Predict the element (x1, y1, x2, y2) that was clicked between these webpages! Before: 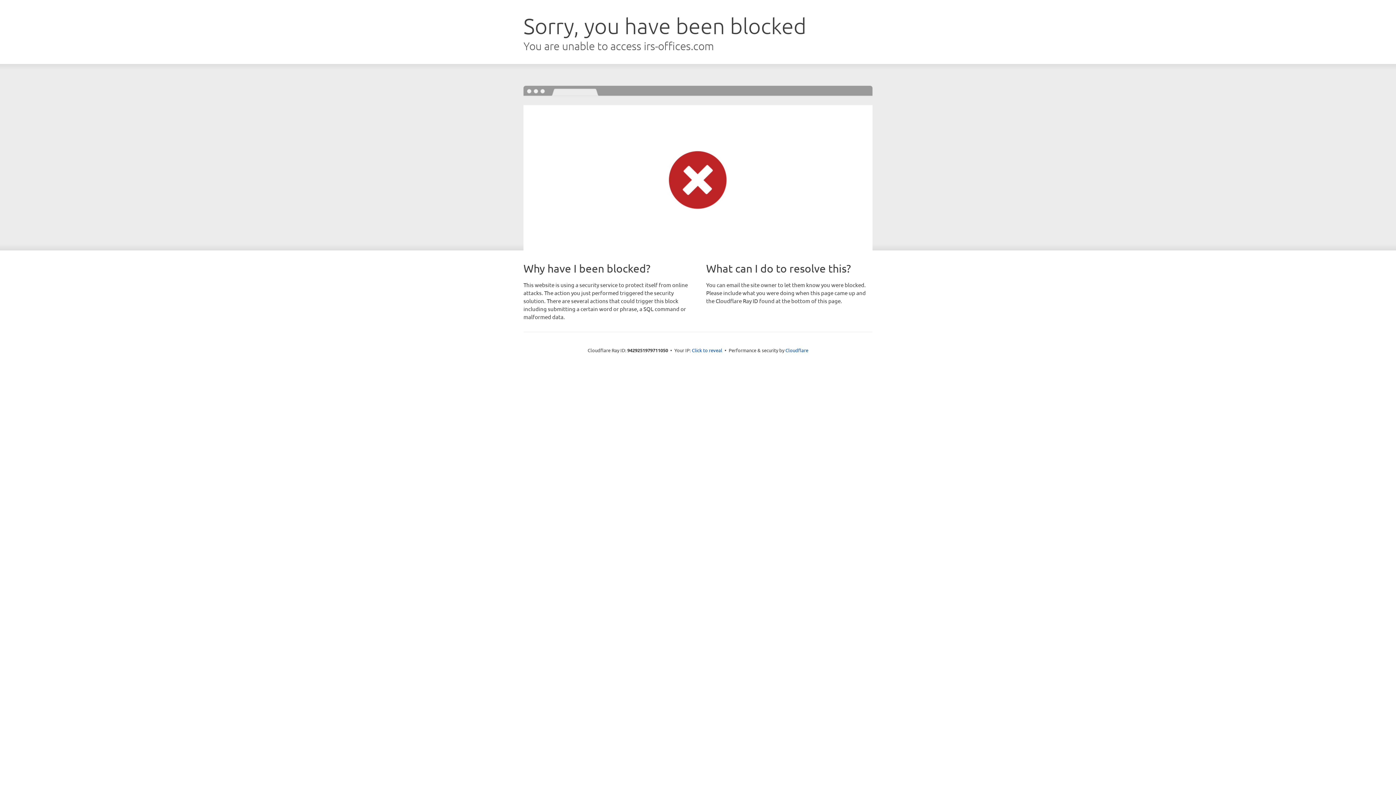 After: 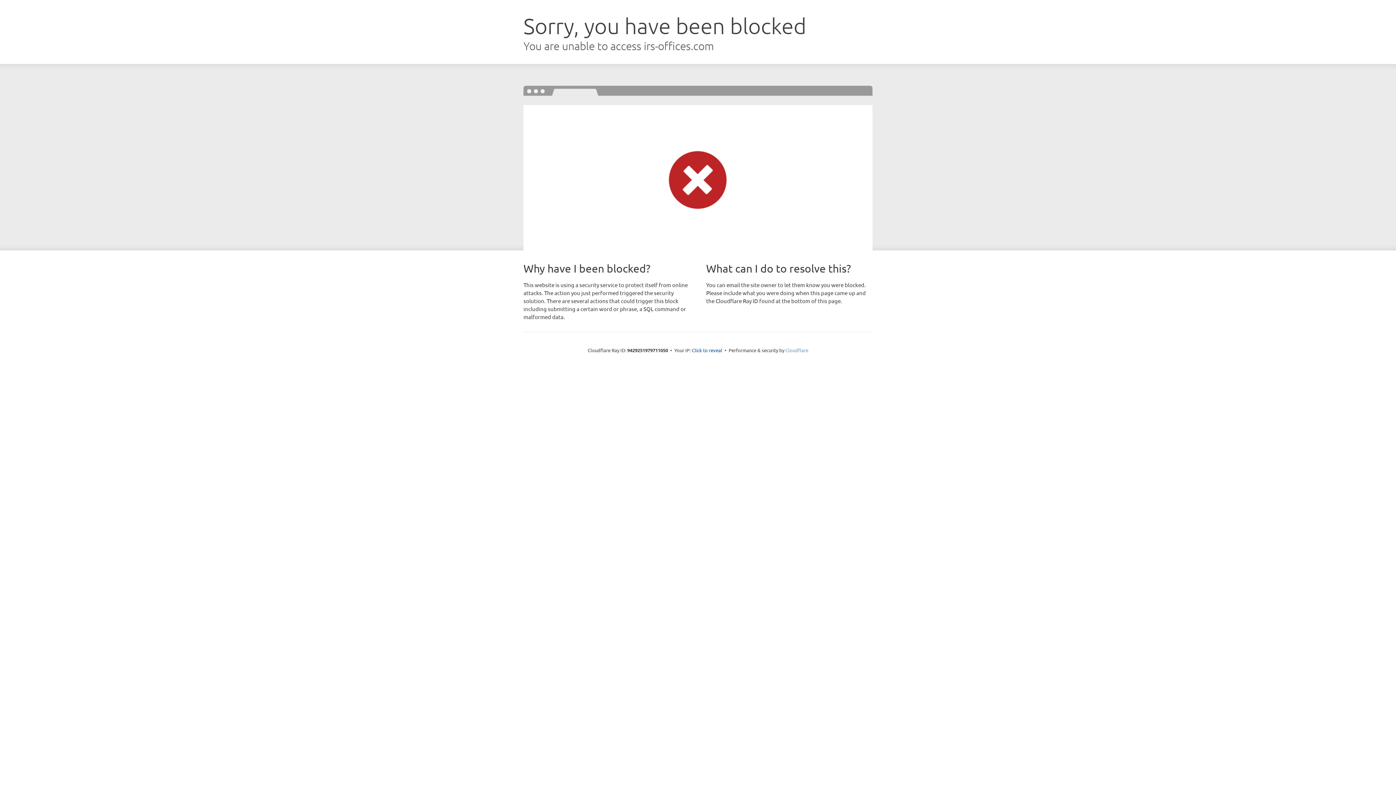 Action: label: Cloudflare bbox: (785, 347, 808, 353)